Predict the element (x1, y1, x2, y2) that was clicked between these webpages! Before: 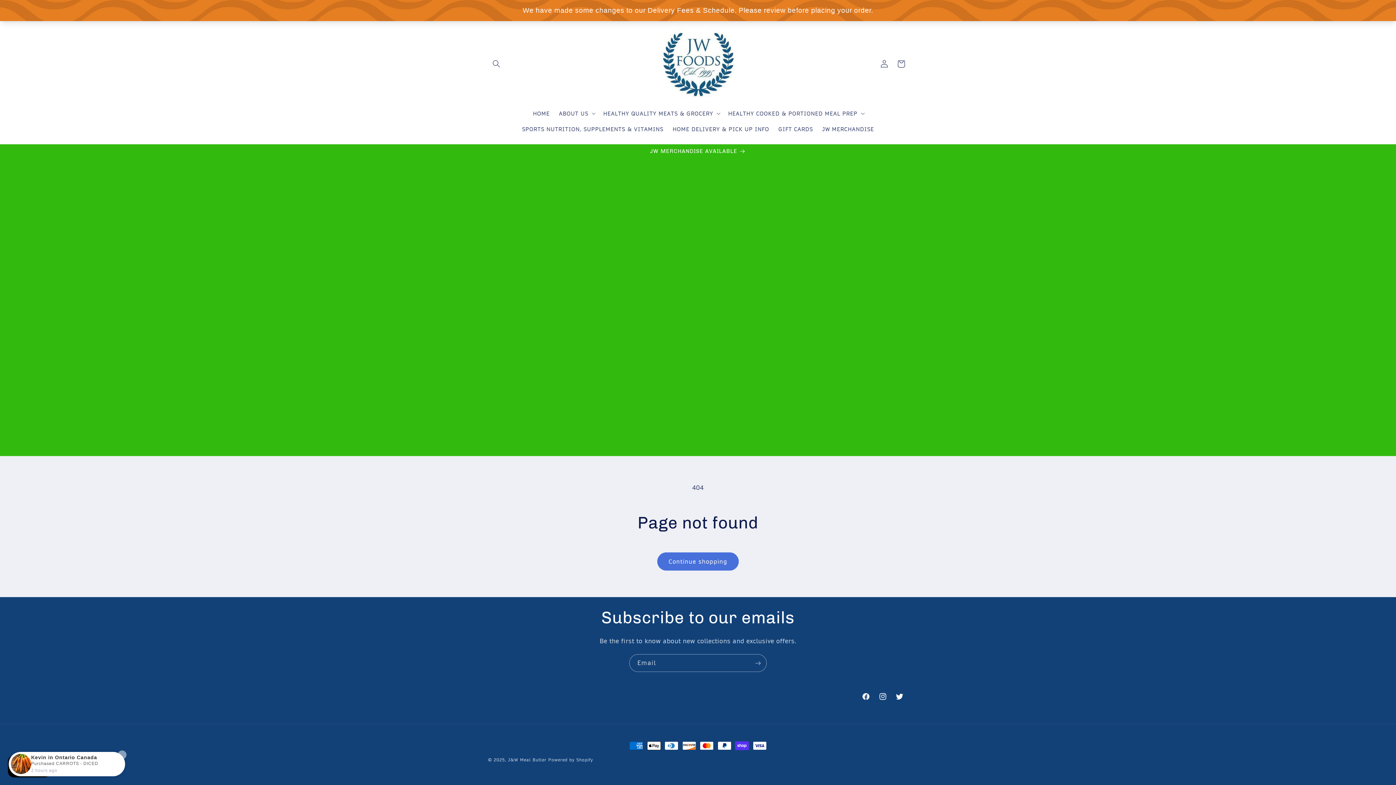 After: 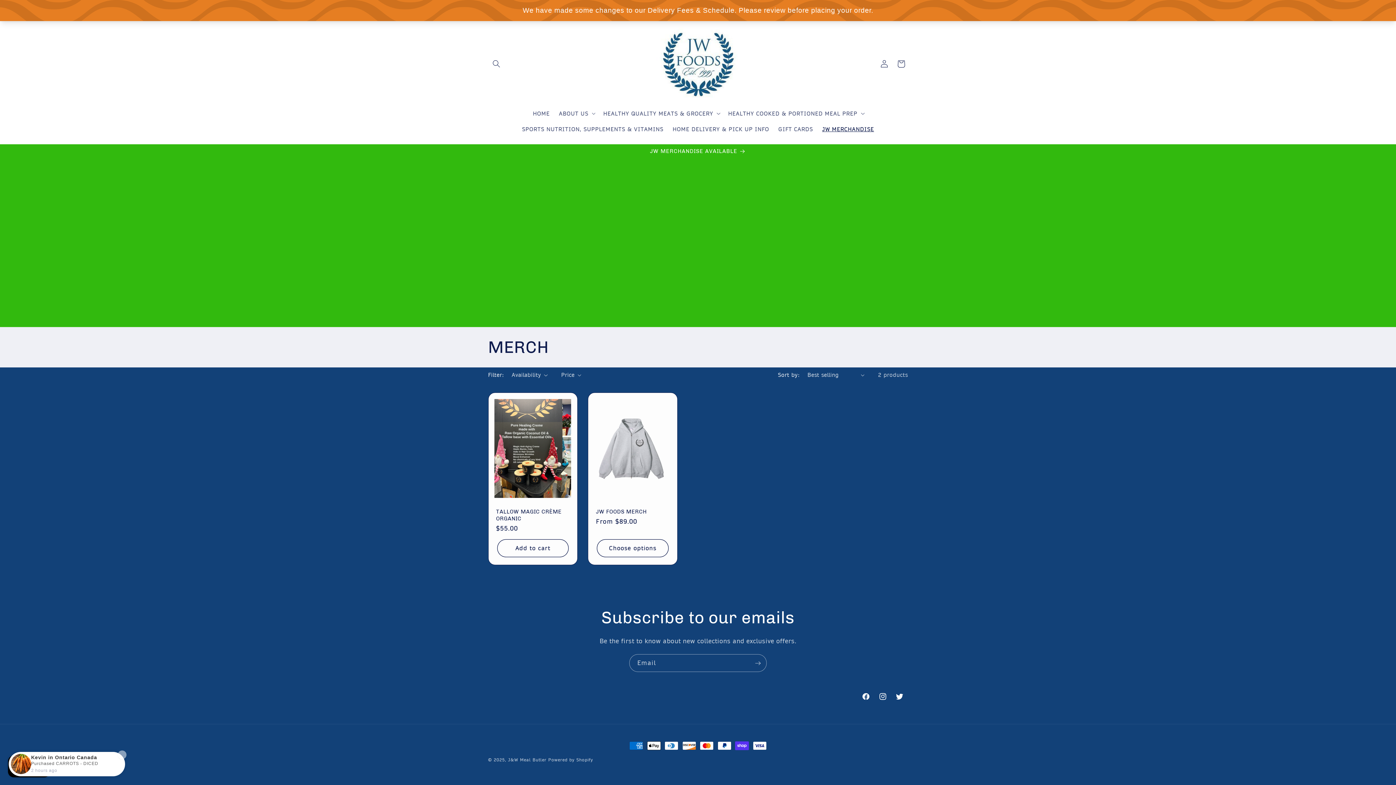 Action: label: JW MERCHANDISE AVAILABLE bbox: (481, 144, 915, 158)